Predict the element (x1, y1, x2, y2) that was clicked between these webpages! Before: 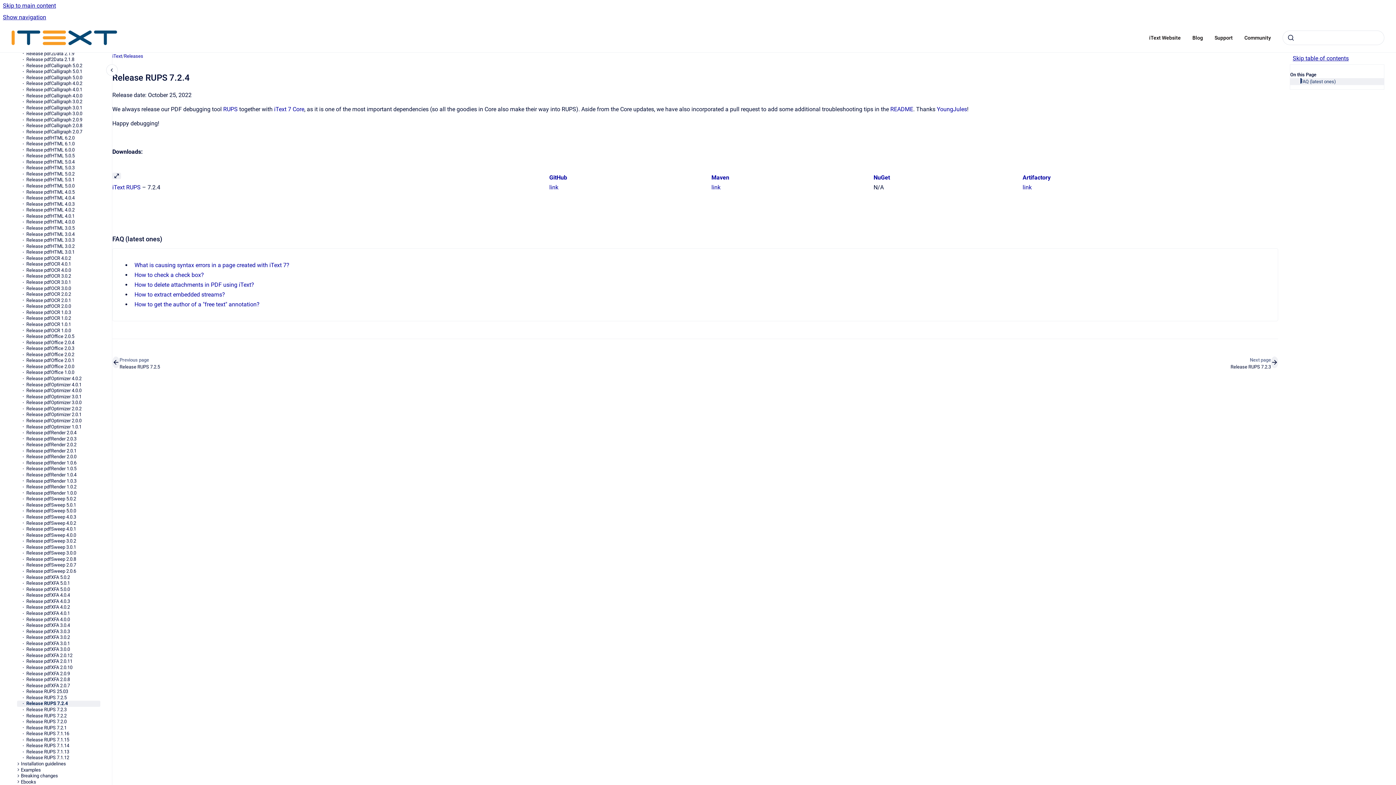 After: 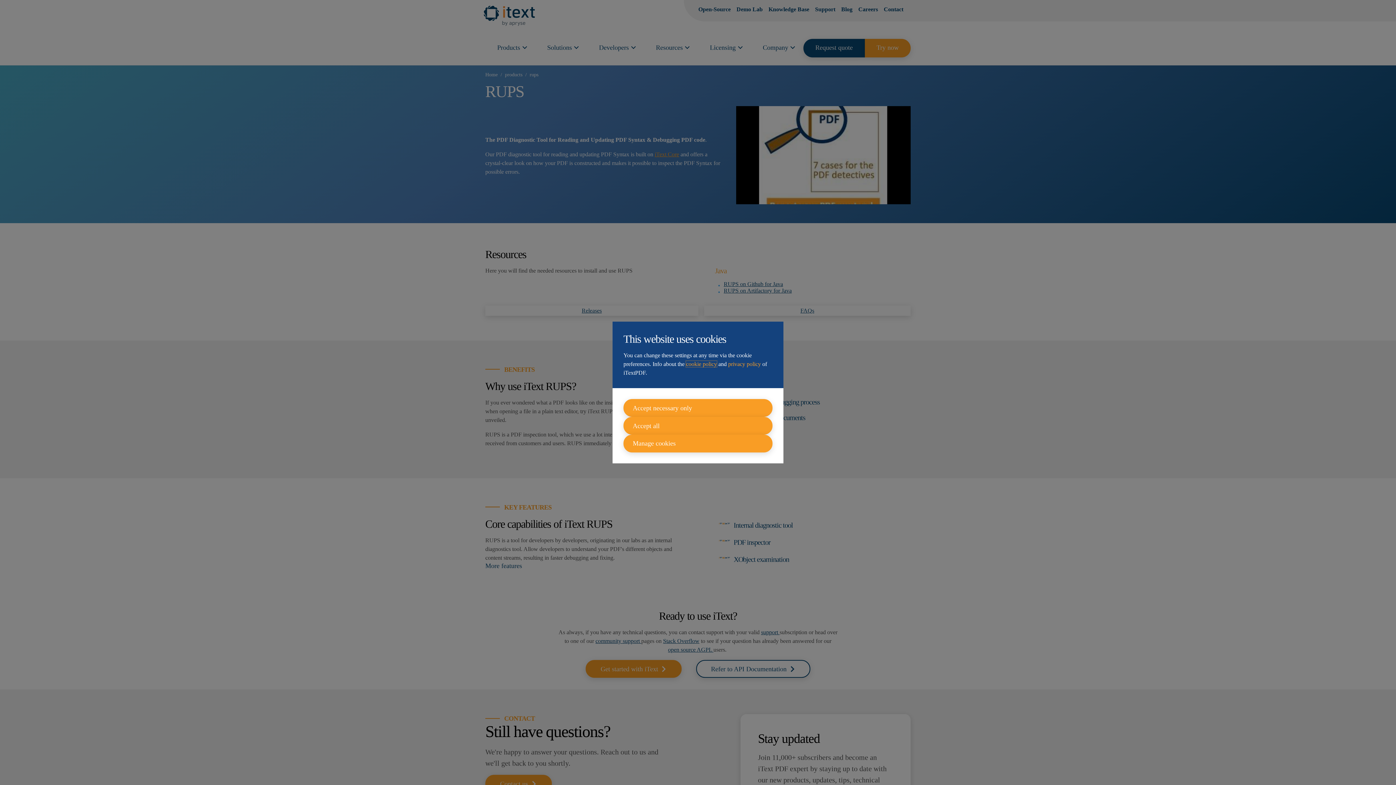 Action: bbox: (112, 184, 140, 190) label: iText RUPS